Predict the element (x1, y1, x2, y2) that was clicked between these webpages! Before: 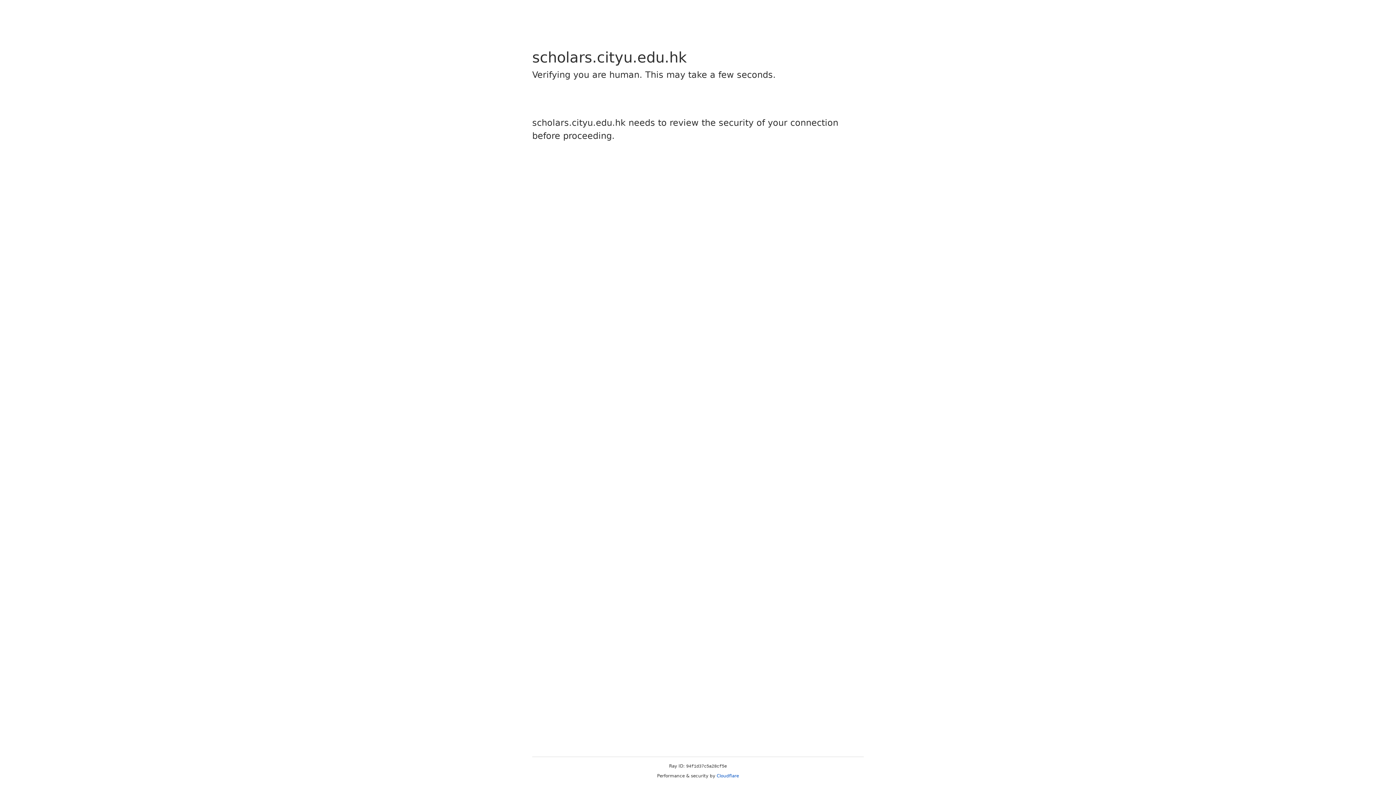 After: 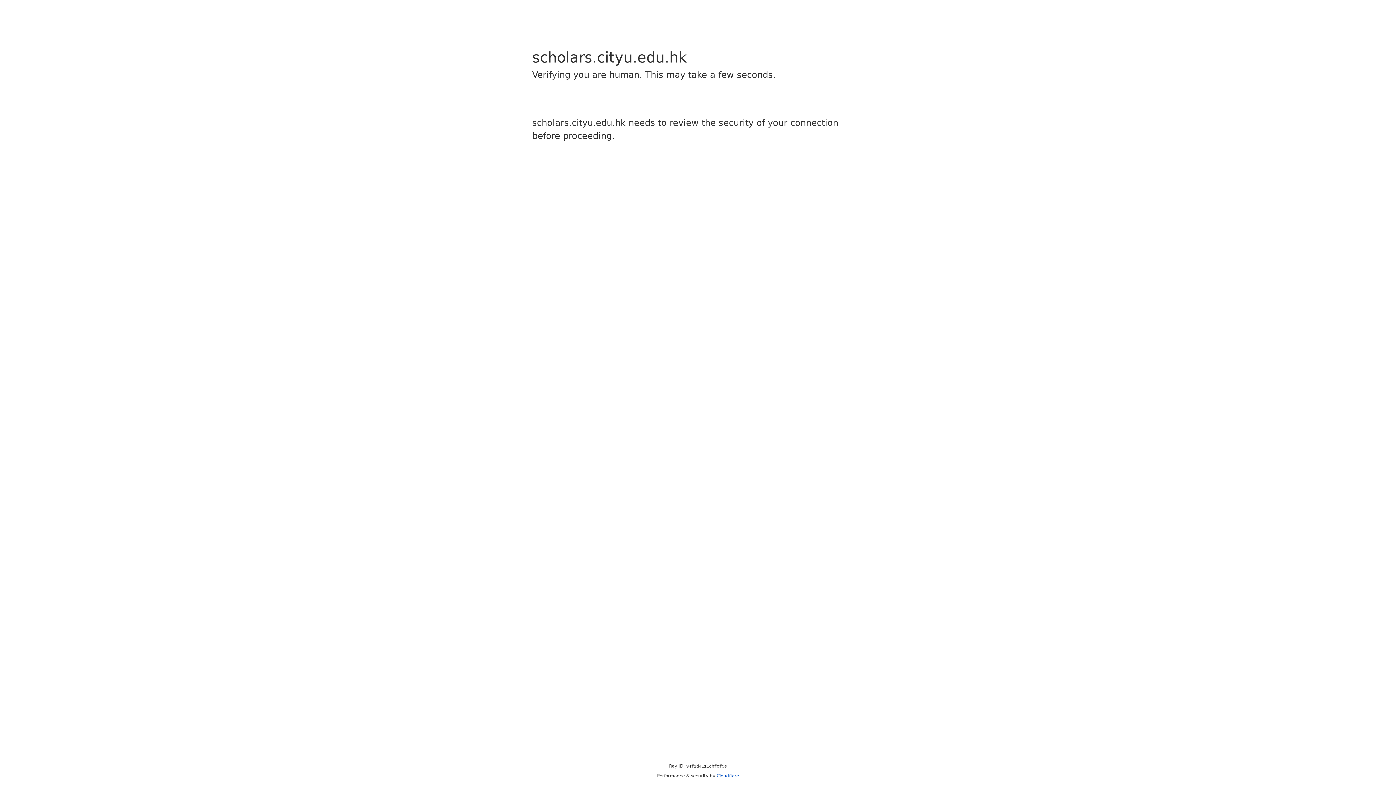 Action: label: Cloudflare bbox: (716, 773, 739, 778)